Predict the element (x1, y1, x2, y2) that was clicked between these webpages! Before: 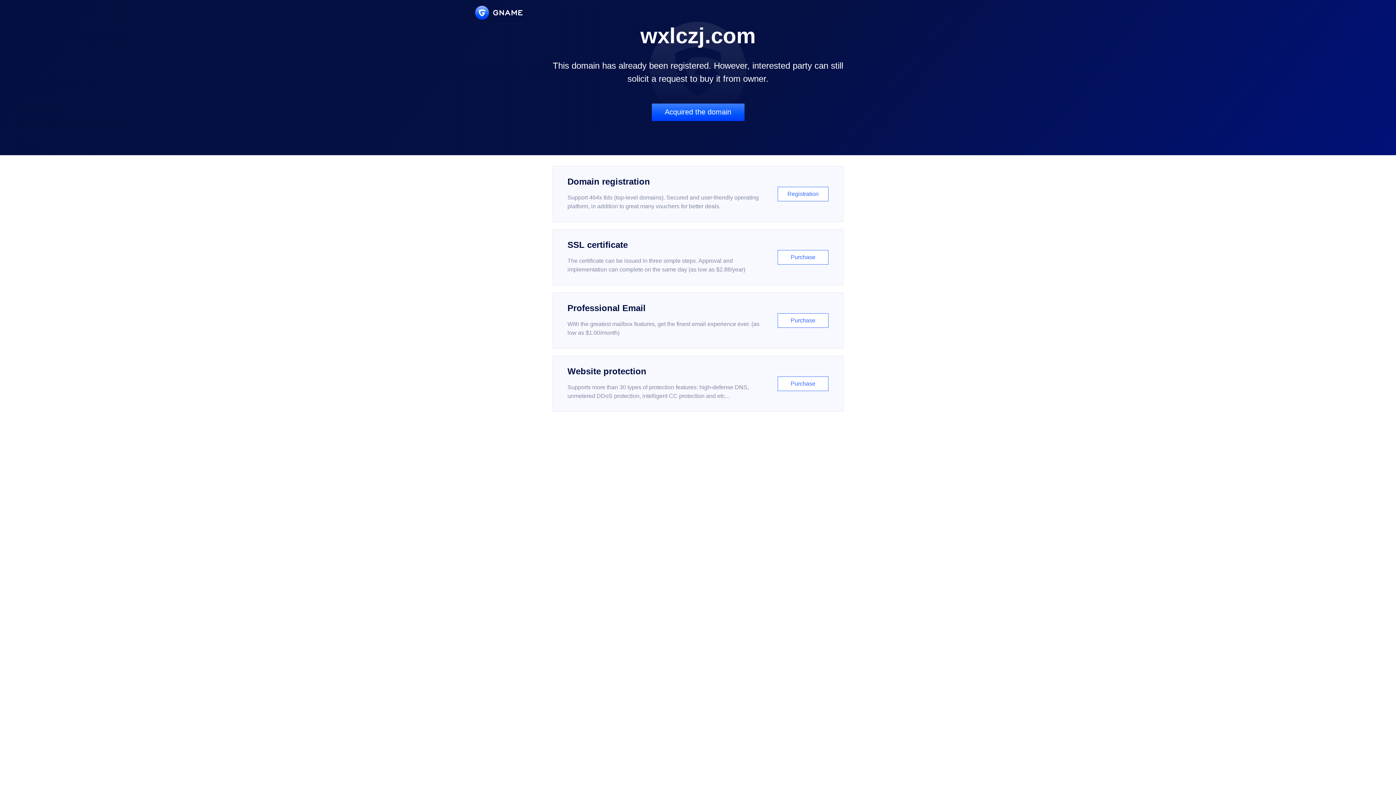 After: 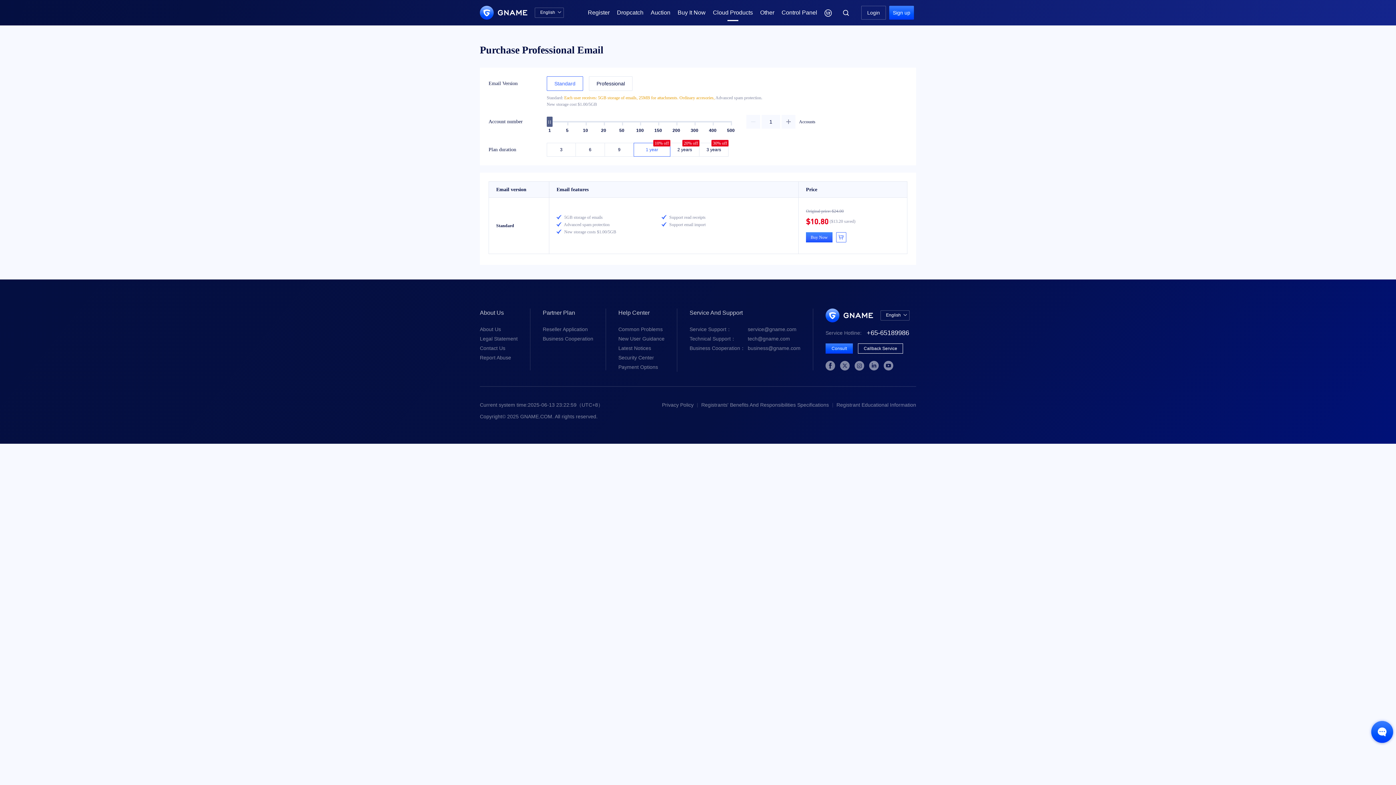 Action: label: Professional Email

With the greatest mailbox features, get the finest email experience ever. (as low as $1.00/month)

Purchase bbox: (552, 292, 843, 348)